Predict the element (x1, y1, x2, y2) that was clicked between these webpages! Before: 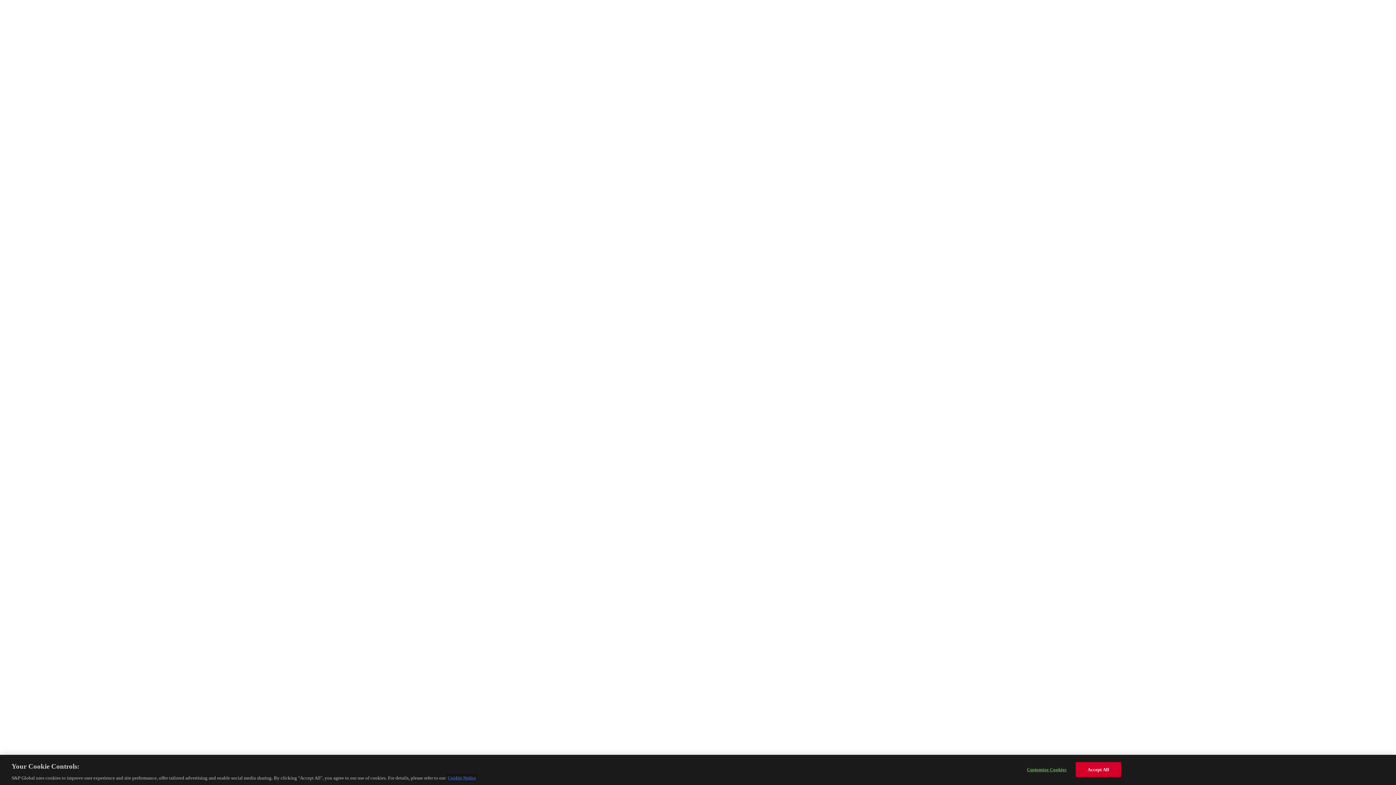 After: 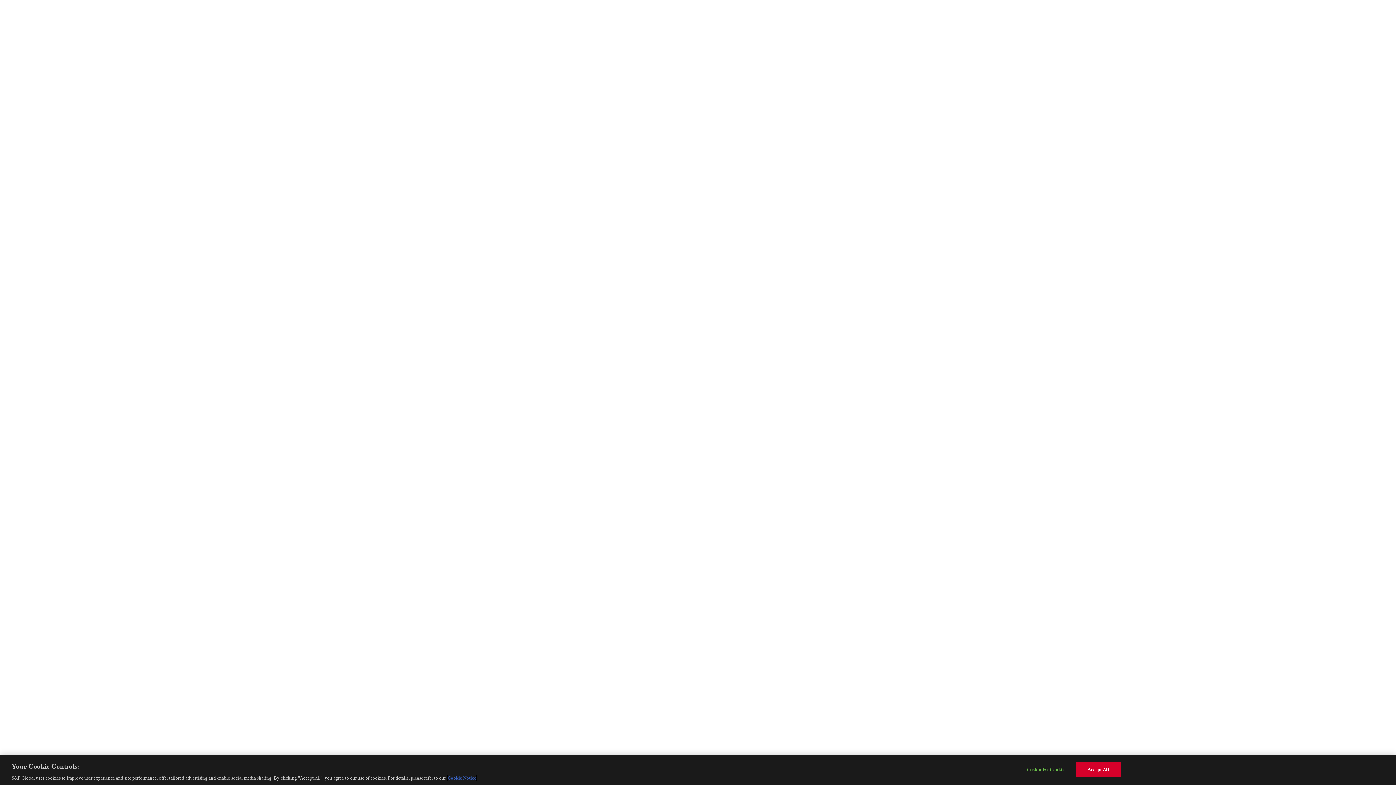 Action: bbox: (447, 775, 476, 781) label: More information about your privacy, opens in a new tab